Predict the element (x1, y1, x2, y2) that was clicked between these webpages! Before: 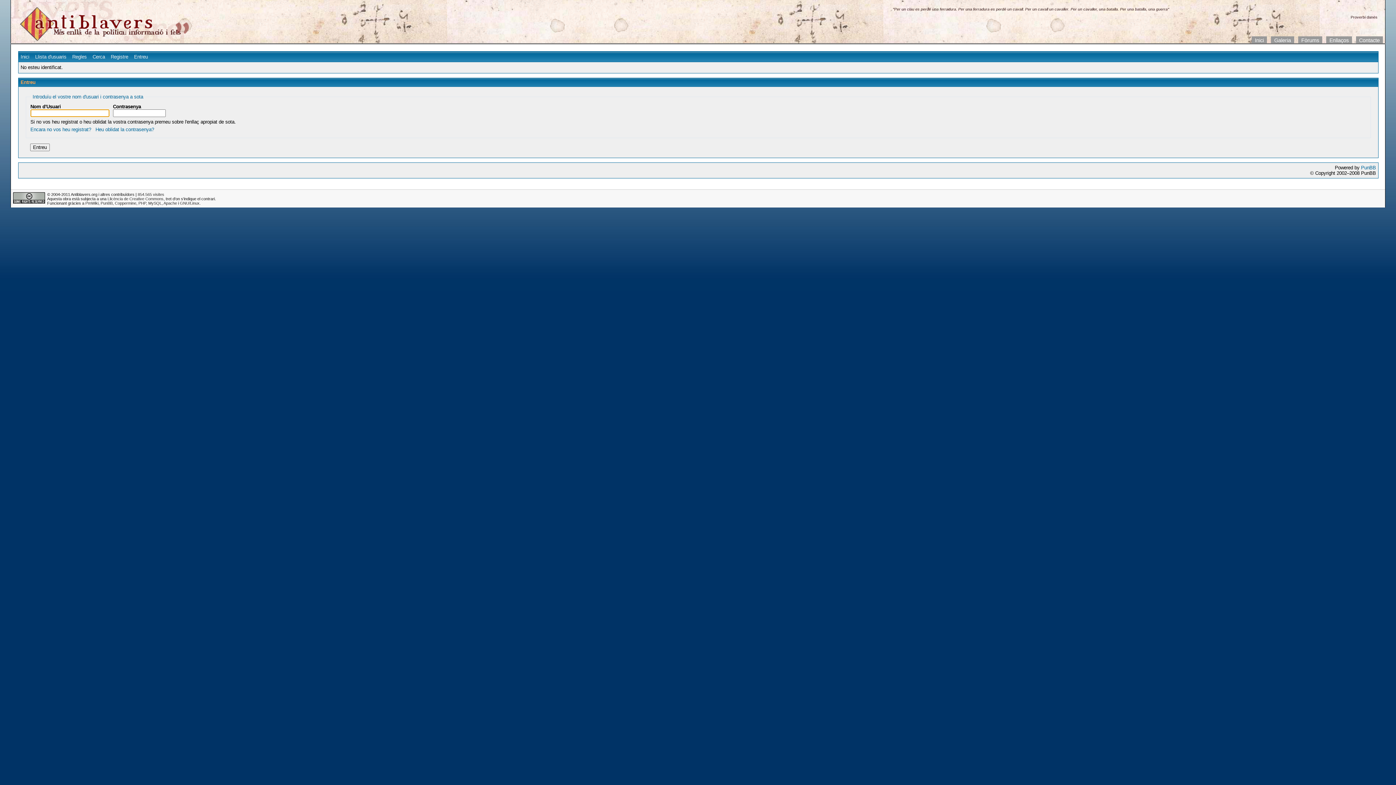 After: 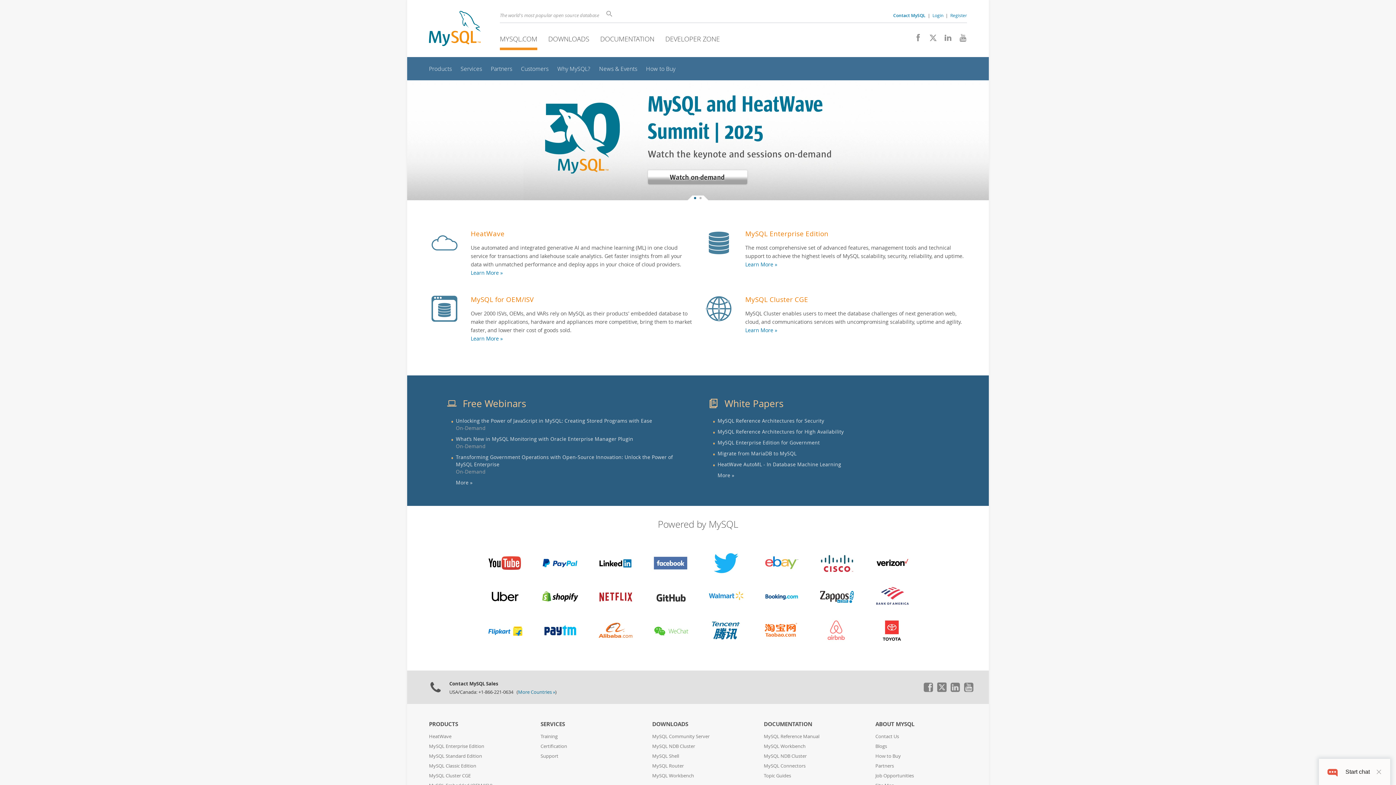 Action: bbox: (148, 200, 161, 205) label: MySQL